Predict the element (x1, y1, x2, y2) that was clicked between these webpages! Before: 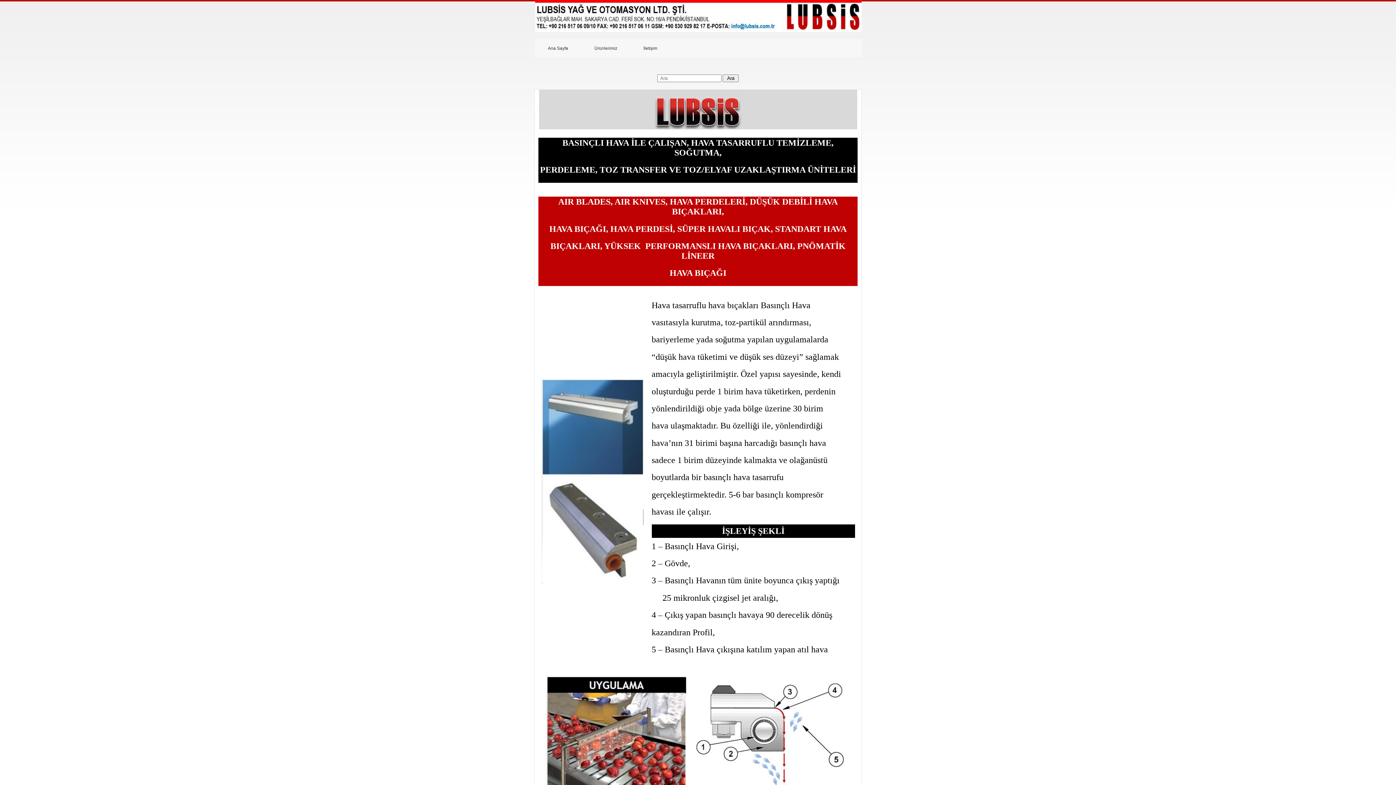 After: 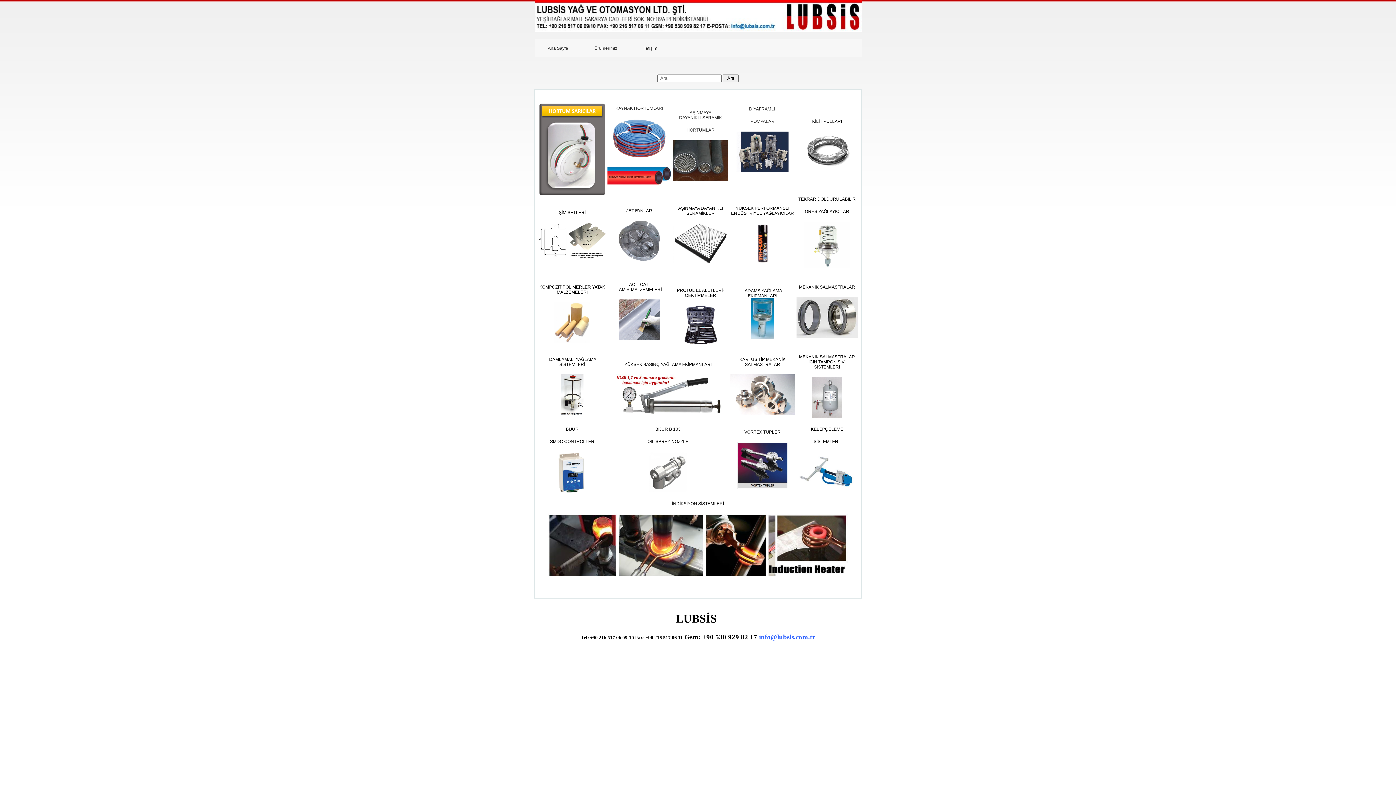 Action: bbox: (534, 39, 581, 57) label: Ana Sayfa